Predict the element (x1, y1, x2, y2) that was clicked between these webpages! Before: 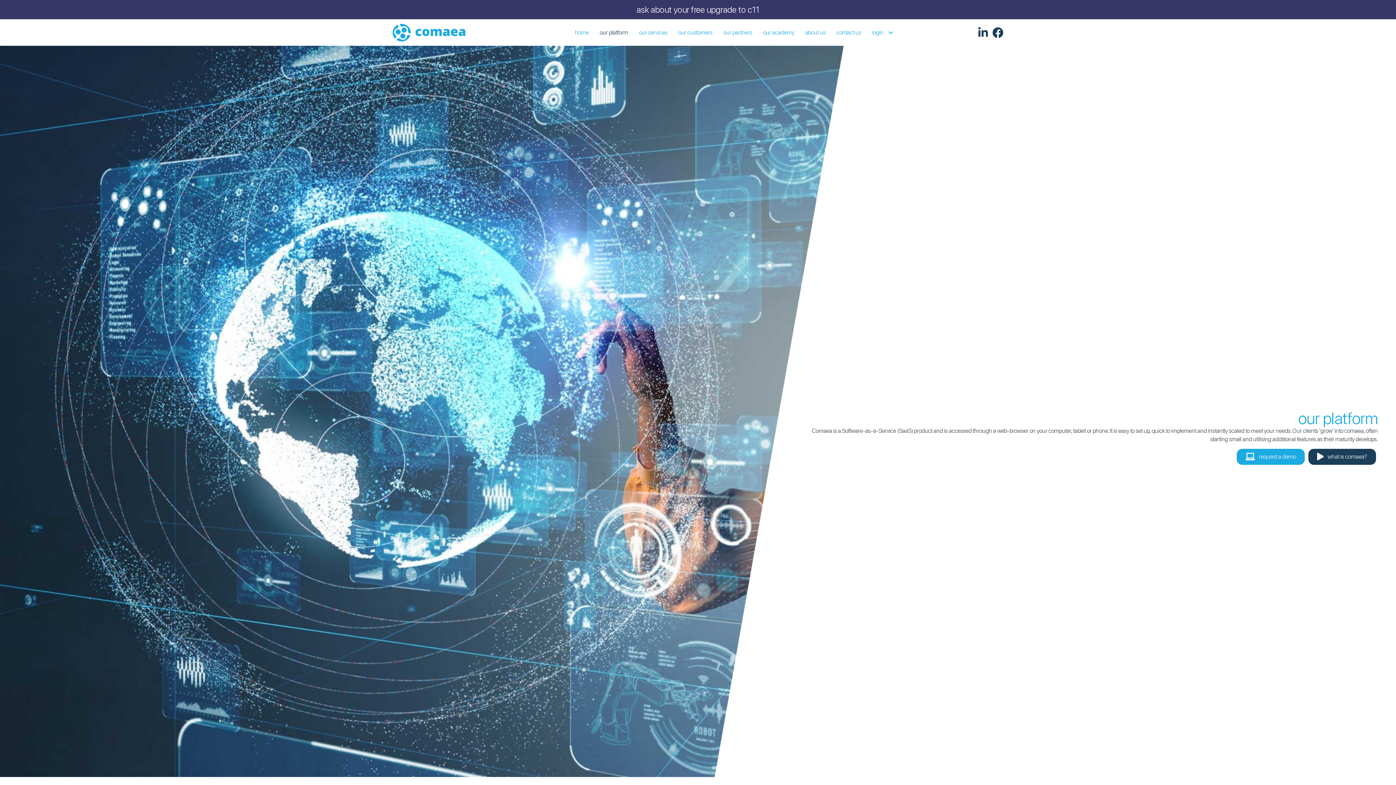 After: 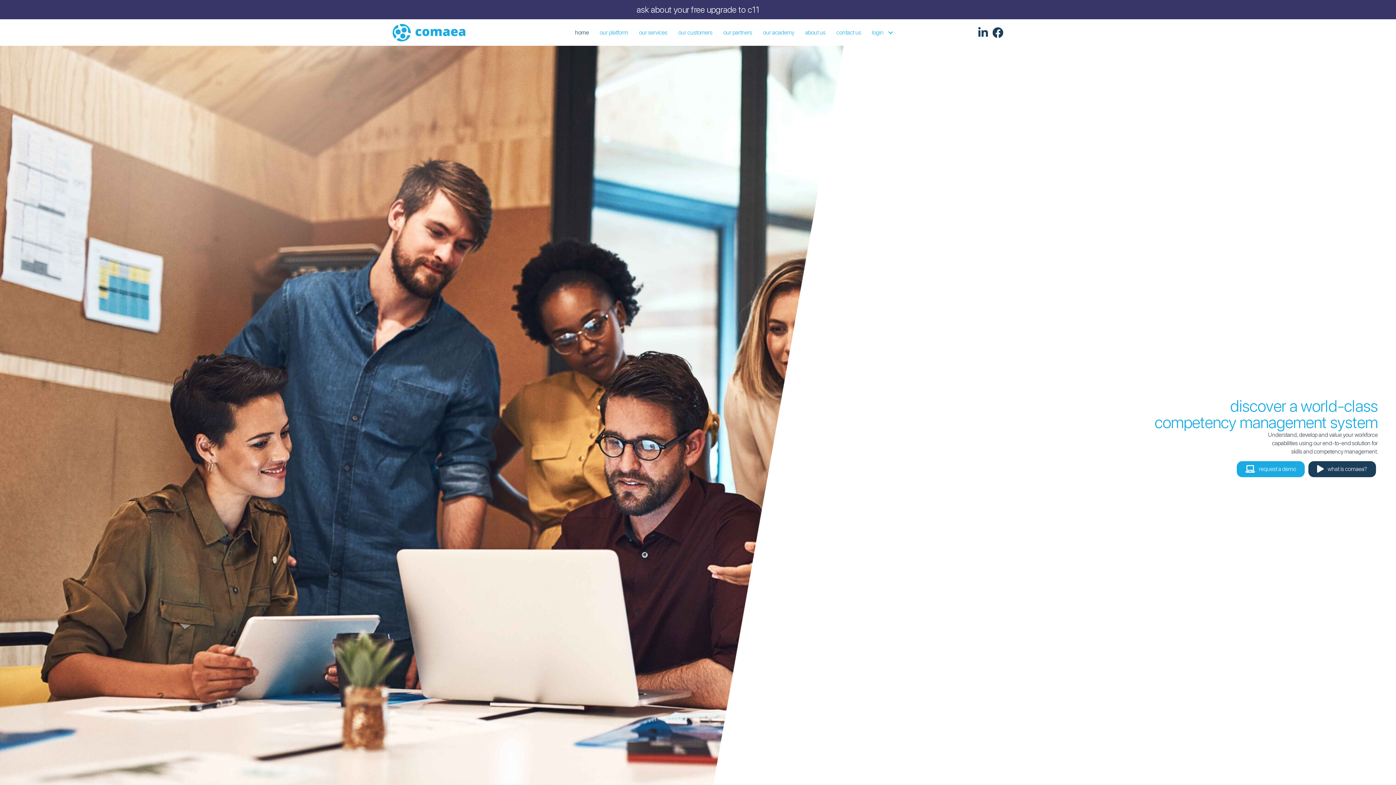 Action: bbox: (392, 28, 465, 35)